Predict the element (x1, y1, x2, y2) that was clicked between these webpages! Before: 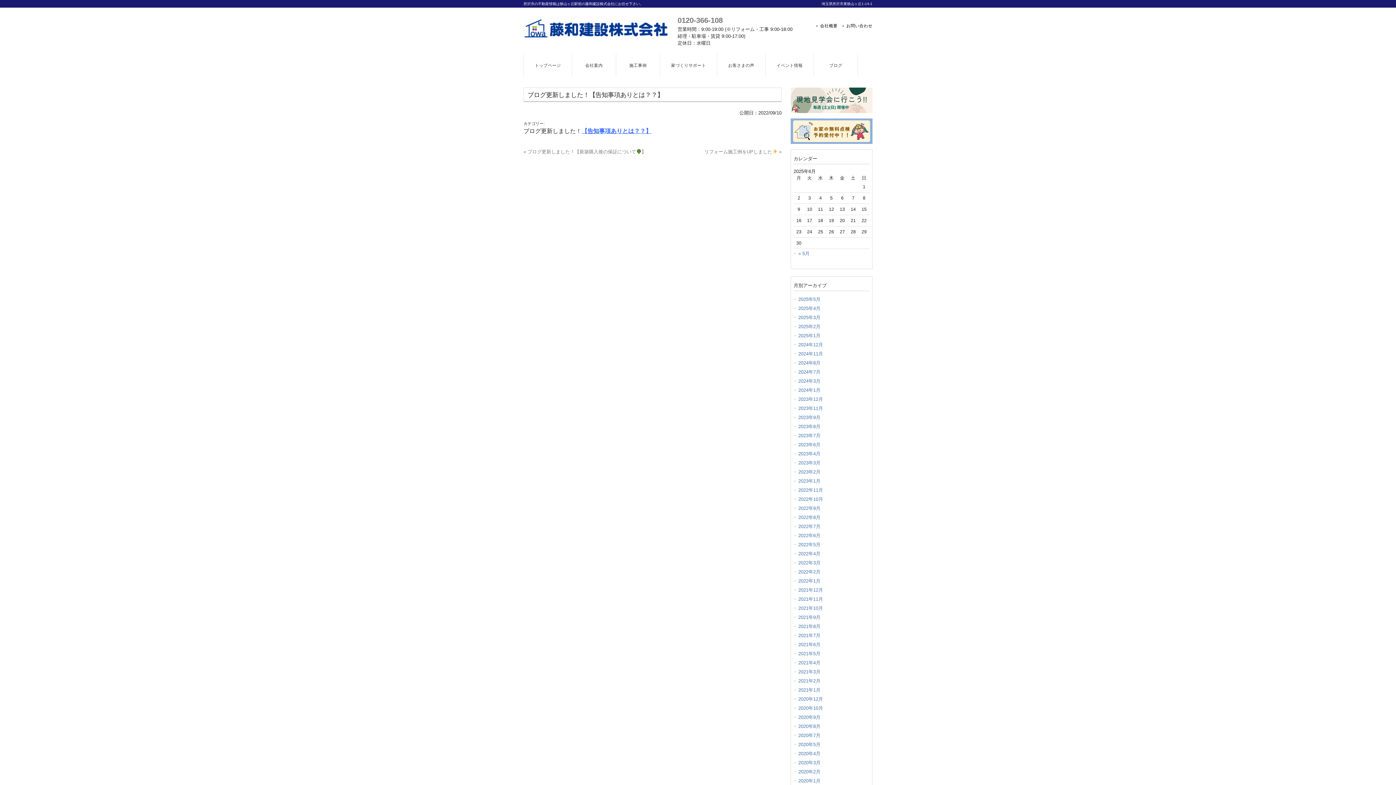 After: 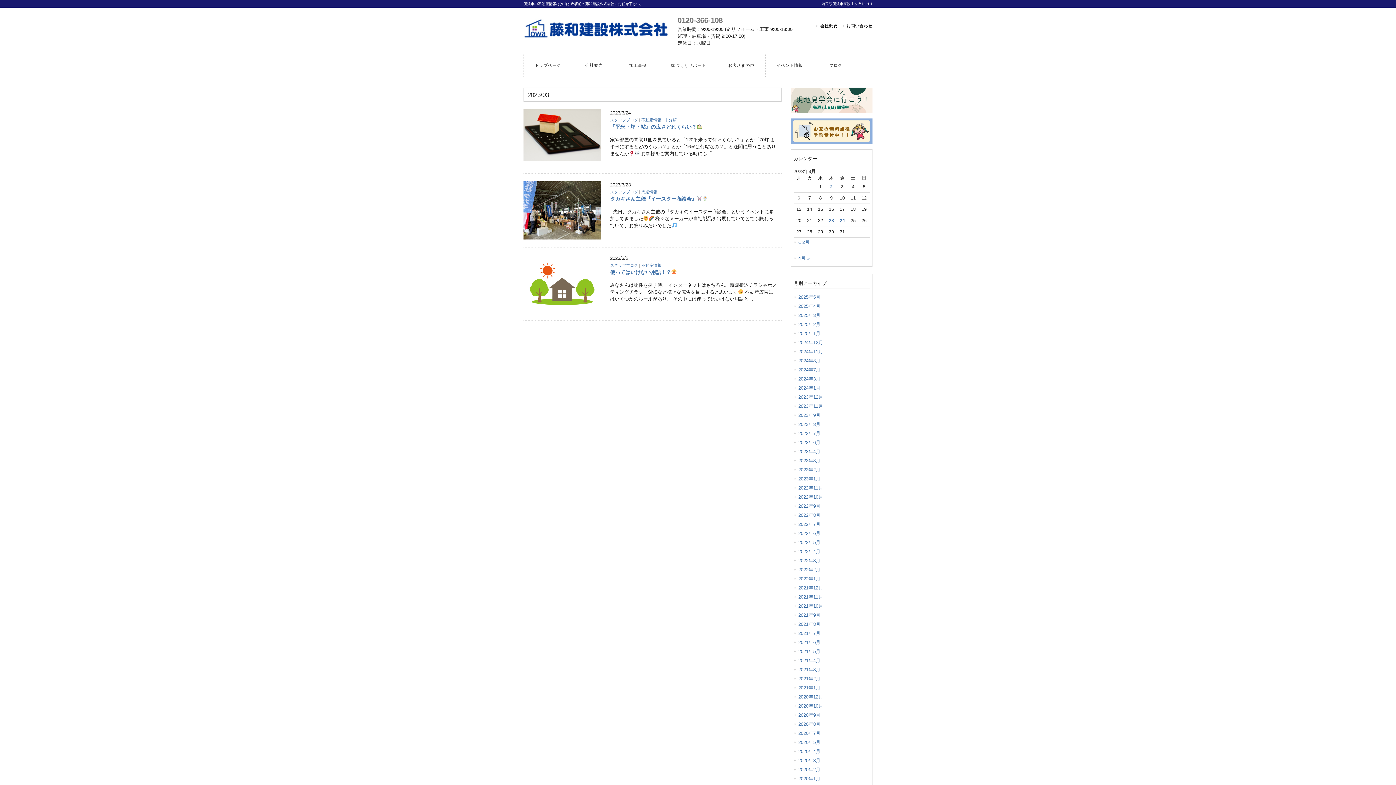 Action: label: 2023年3月 bbox: (793, 458, 869, 467)